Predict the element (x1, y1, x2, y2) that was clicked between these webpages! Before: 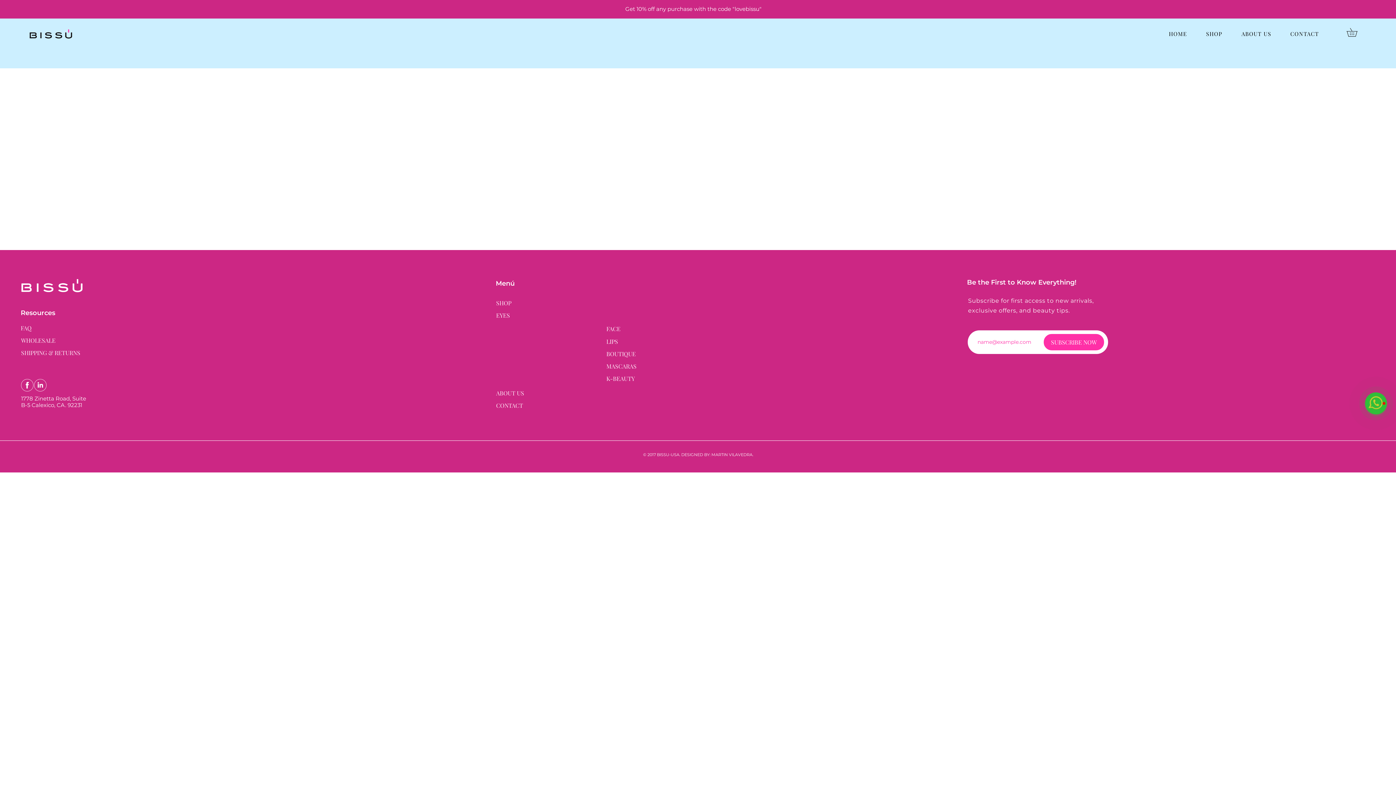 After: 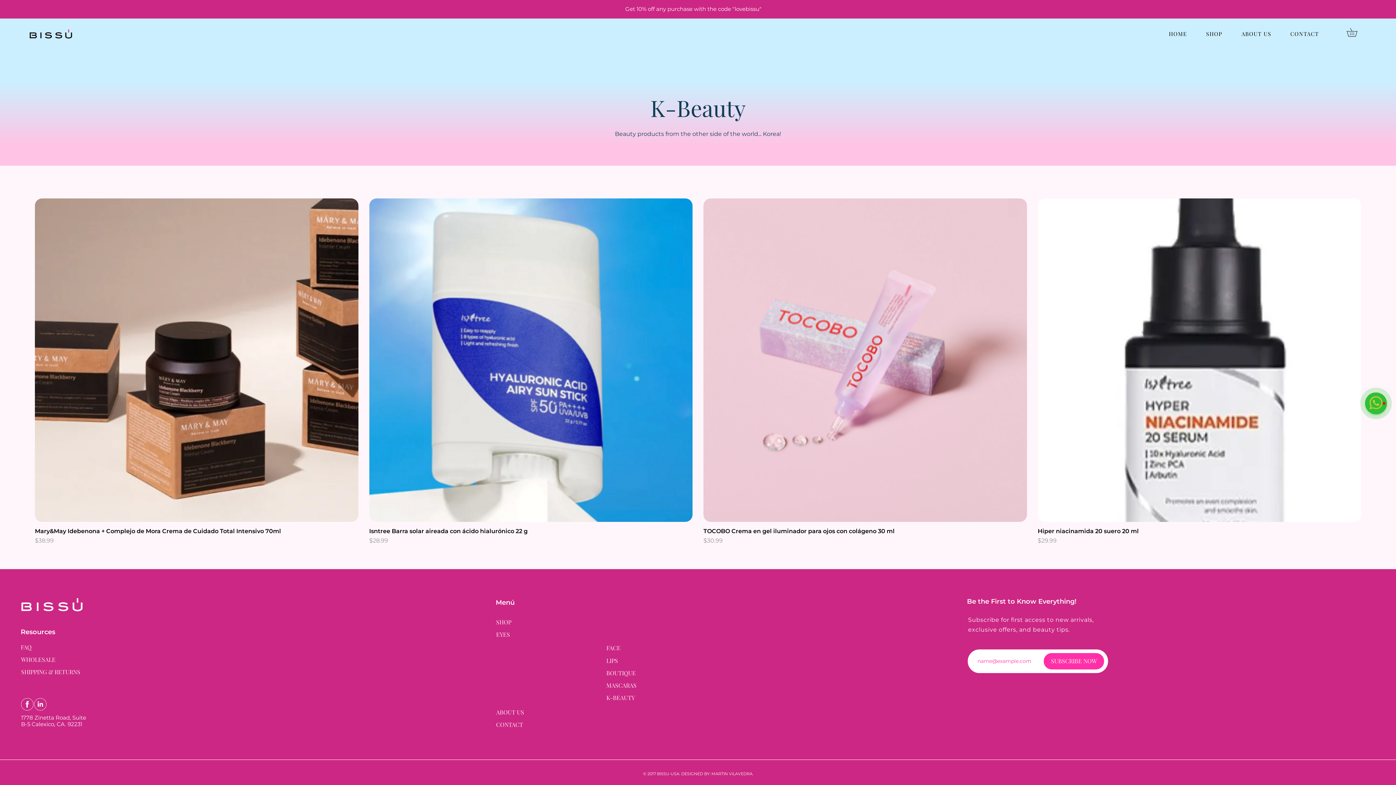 Action: bbox: (606, 374, 634, 382) label: K-BEAUTY